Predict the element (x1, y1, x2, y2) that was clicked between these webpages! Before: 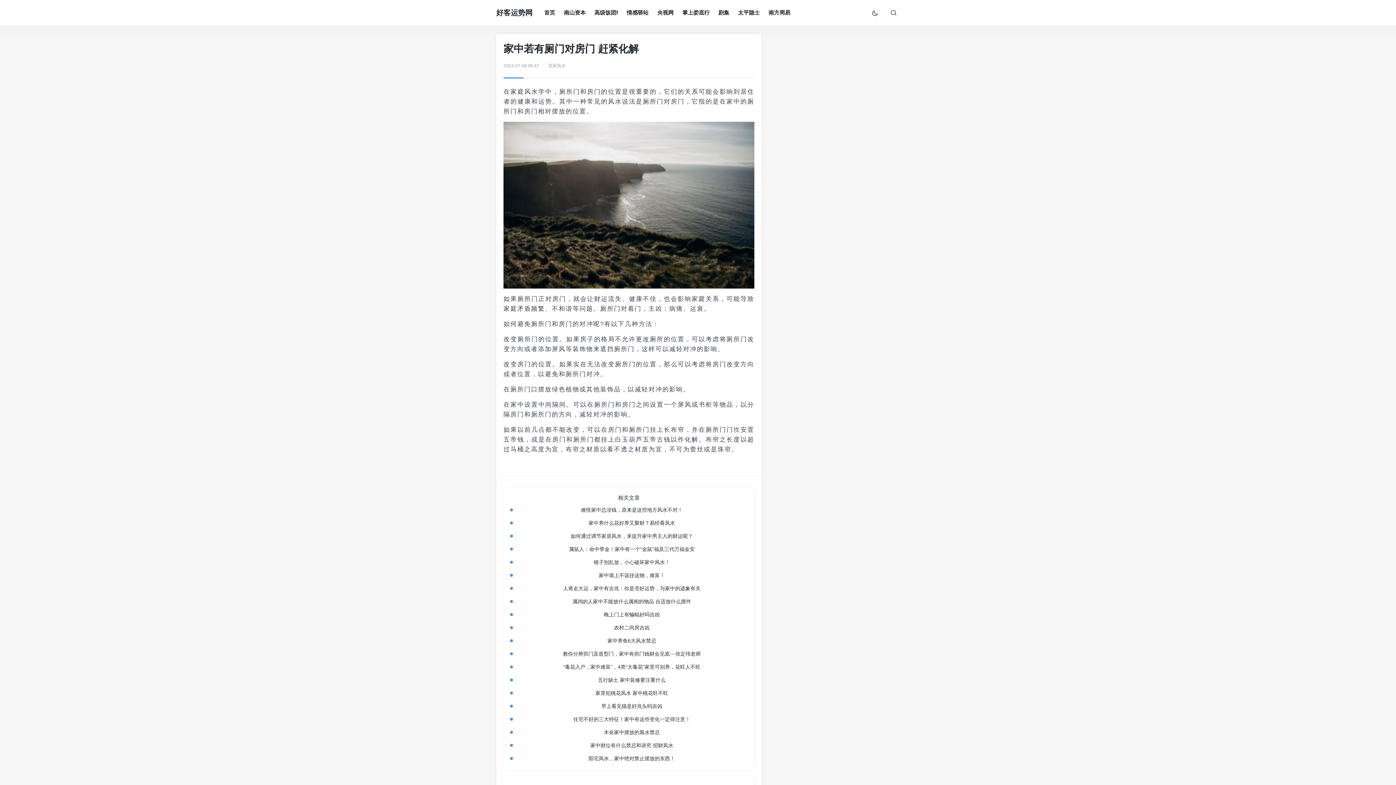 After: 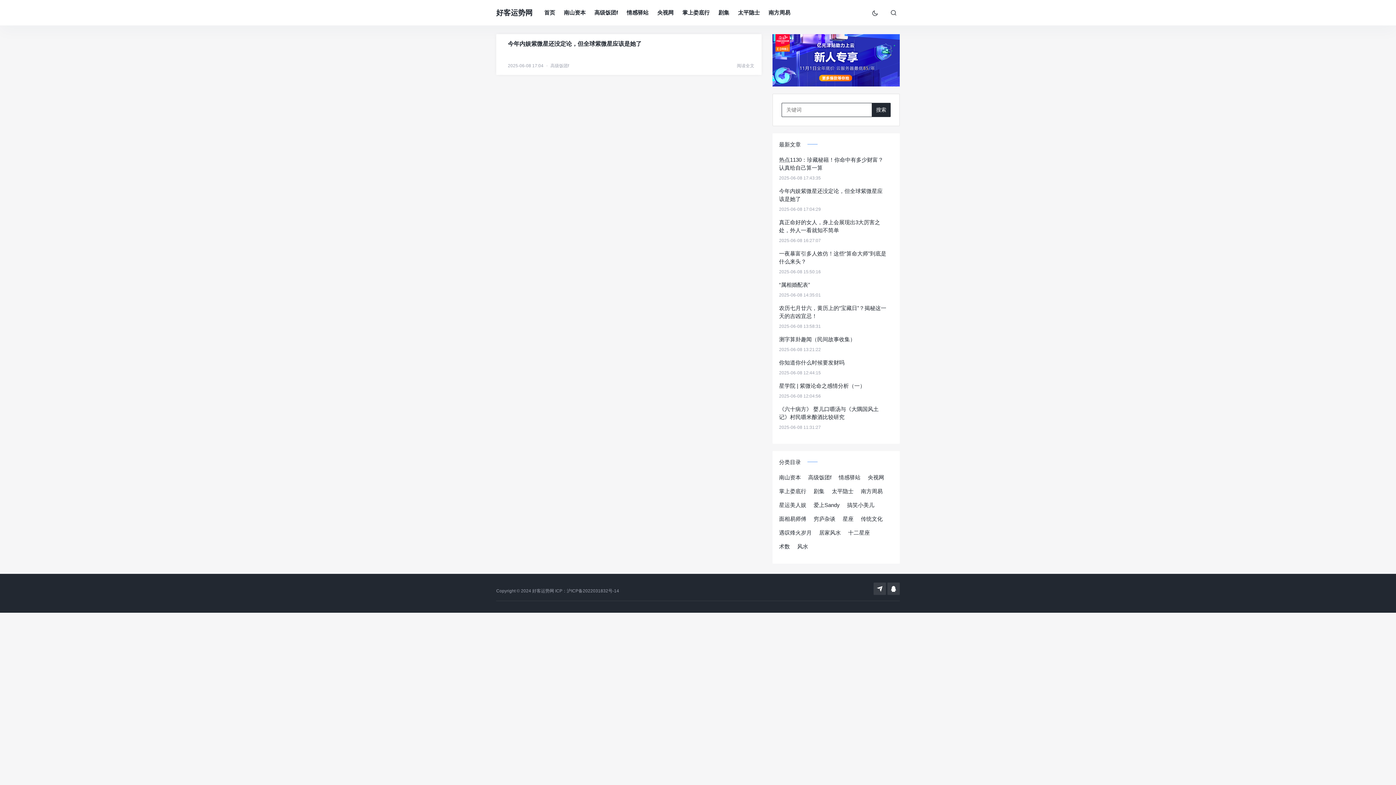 Action: label: 高级饭团f bbox: (591, 5, 621, 19)